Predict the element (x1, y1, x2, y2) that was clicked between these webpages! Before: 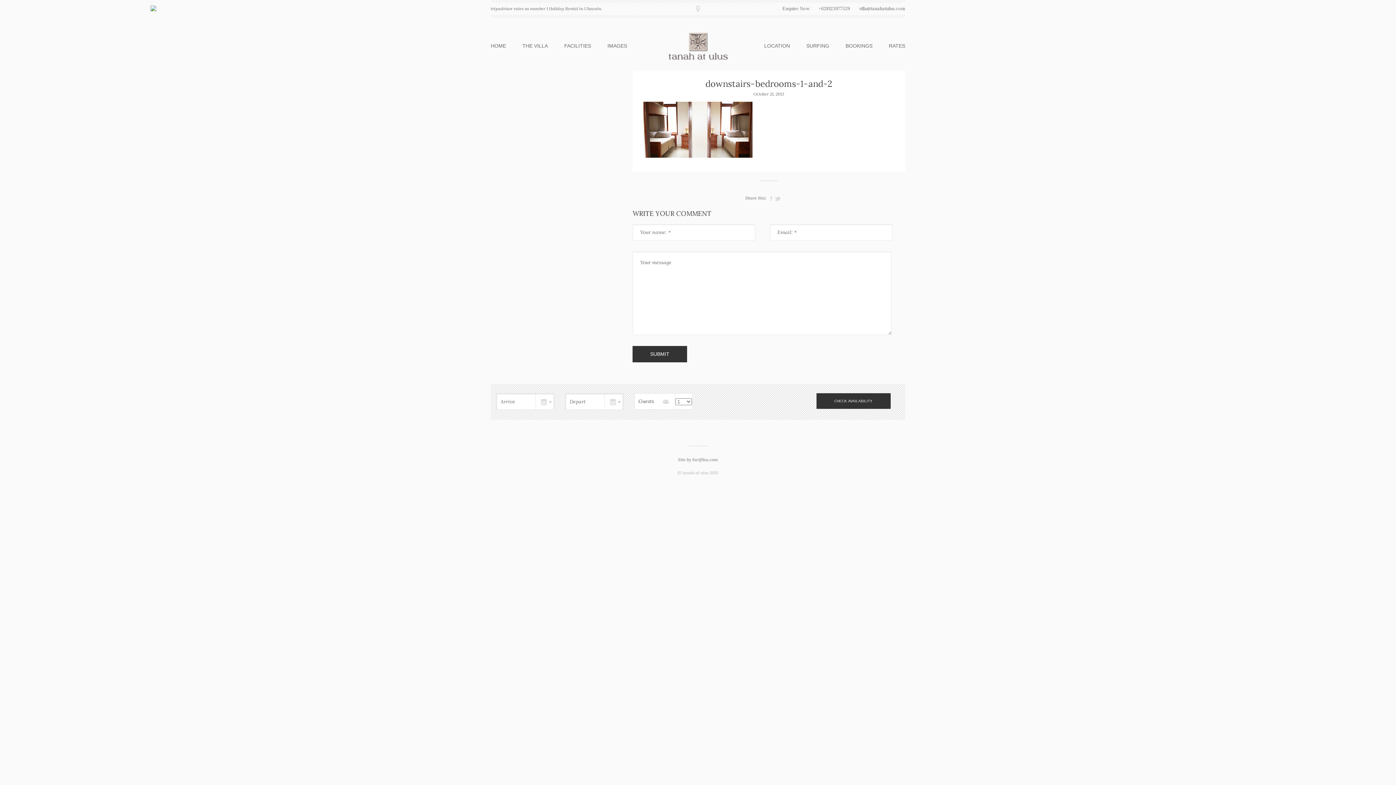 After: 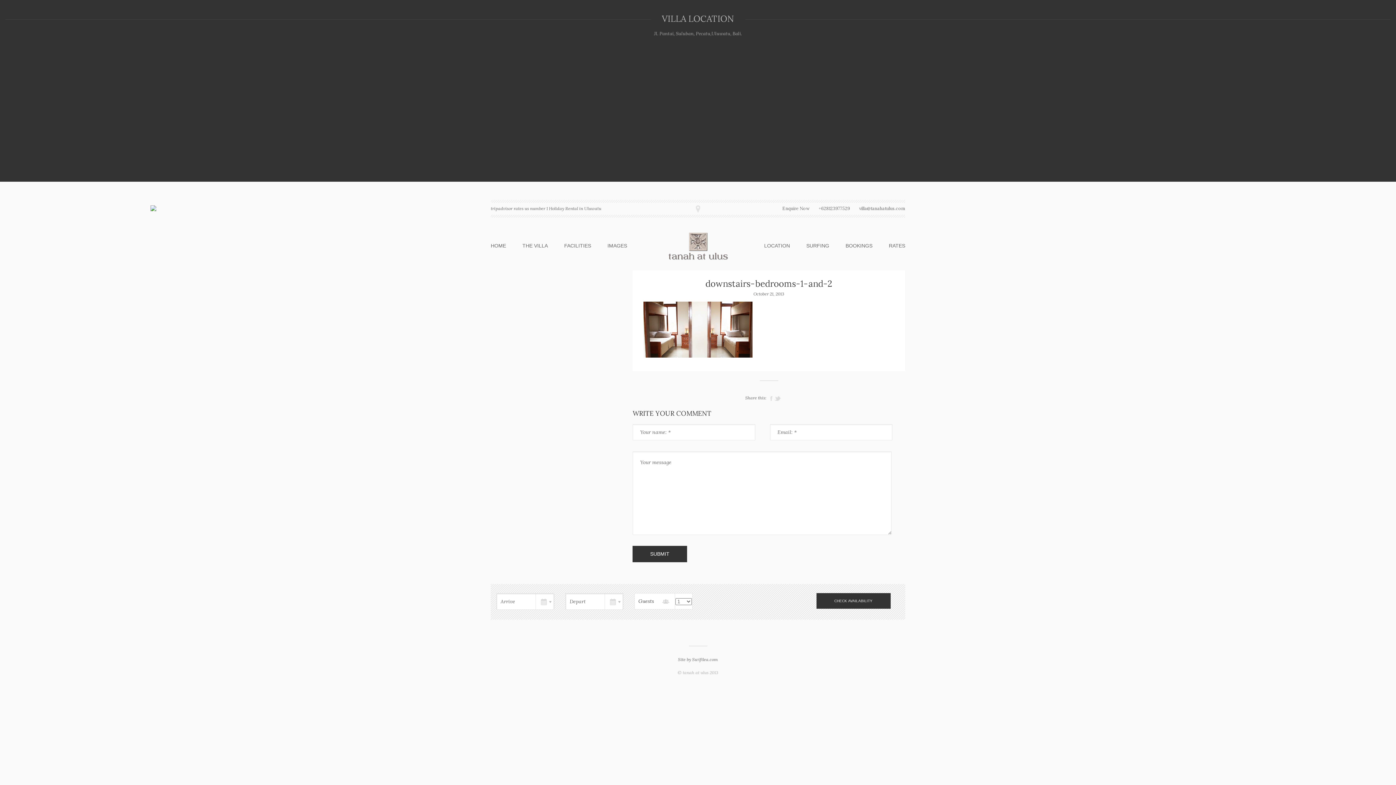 Action: bbox: (696, 5, 700, 12)